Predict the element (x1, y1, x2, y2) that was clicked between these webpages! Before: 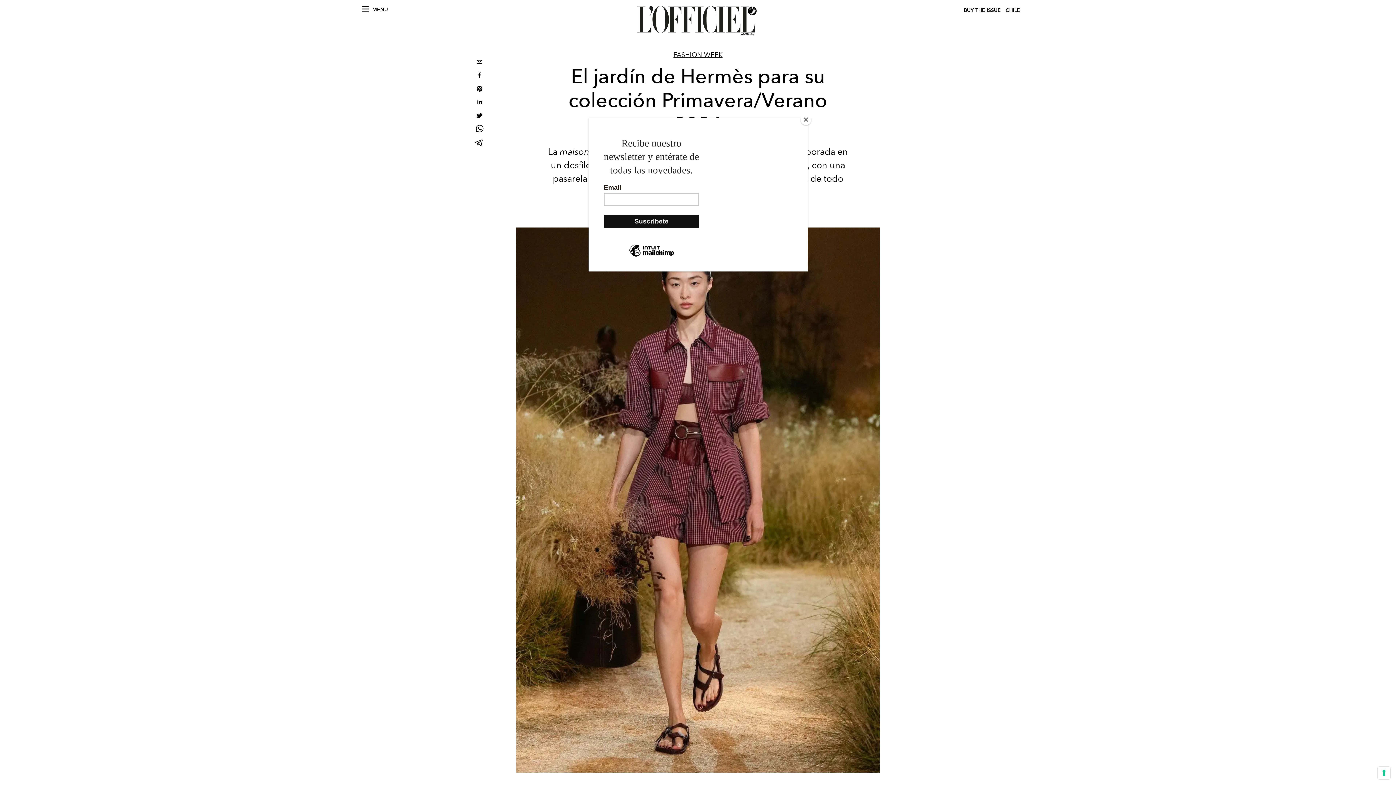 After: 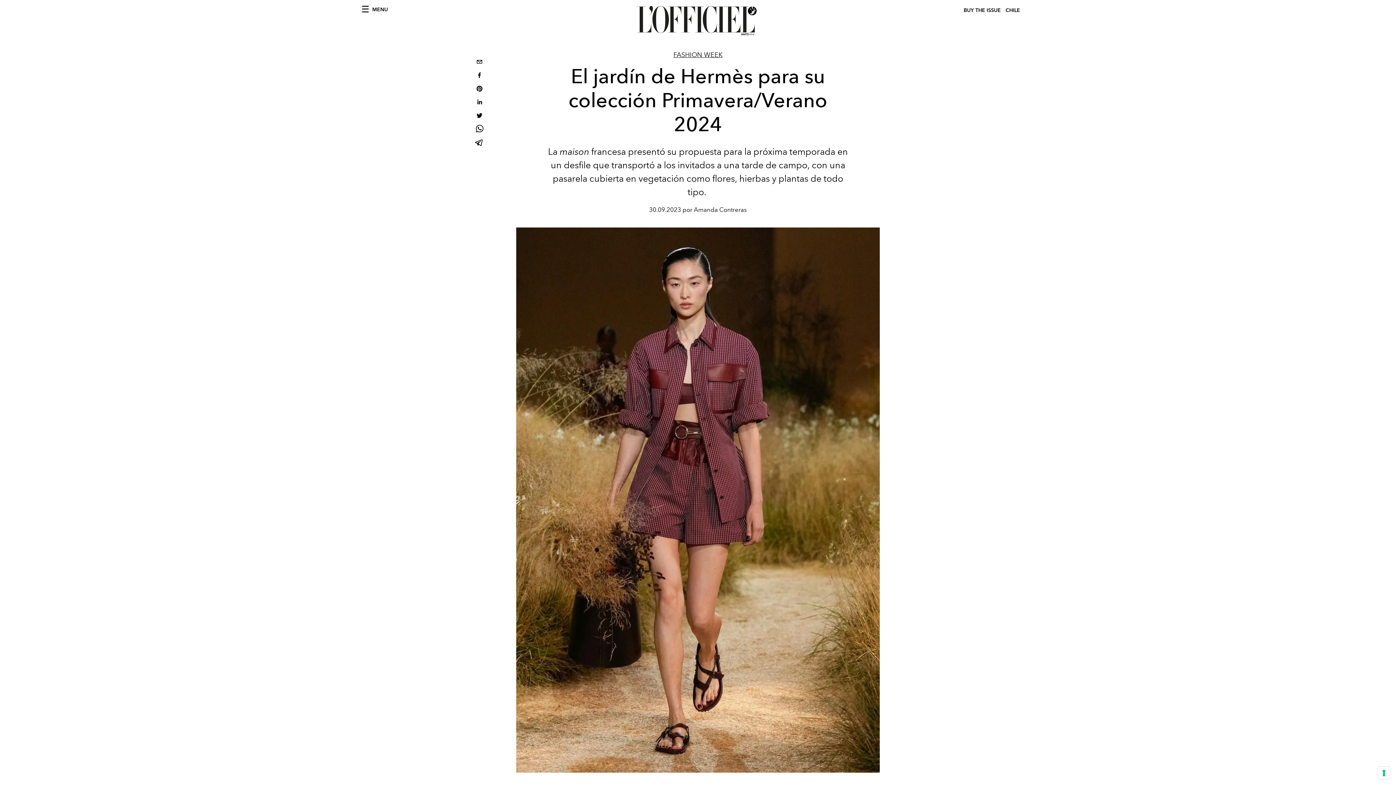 Action: bbox: (800, 114, 811, 125) label: Close